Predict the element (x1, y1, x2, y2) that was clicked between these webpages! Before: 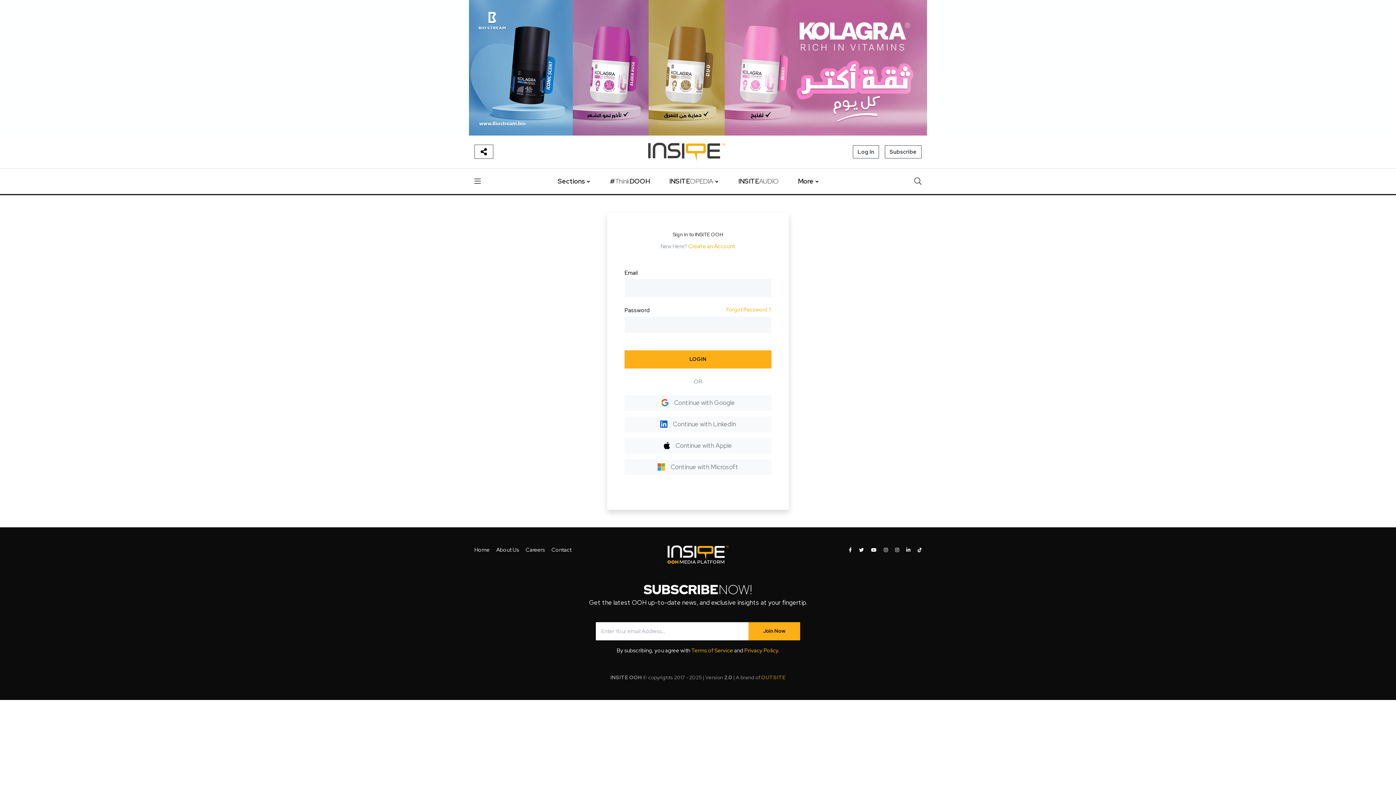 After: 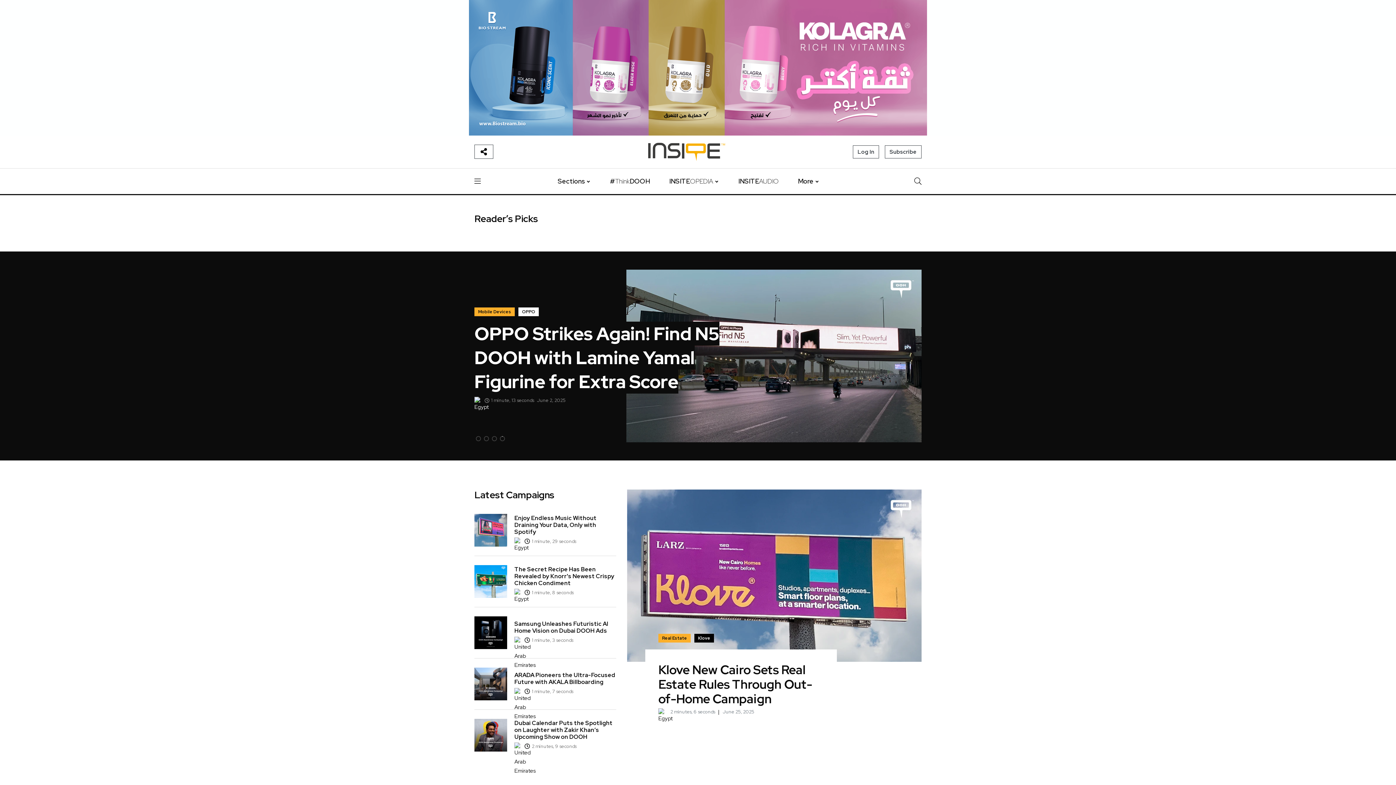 Action: label: Home bbox: (474, 546, 489, 553)